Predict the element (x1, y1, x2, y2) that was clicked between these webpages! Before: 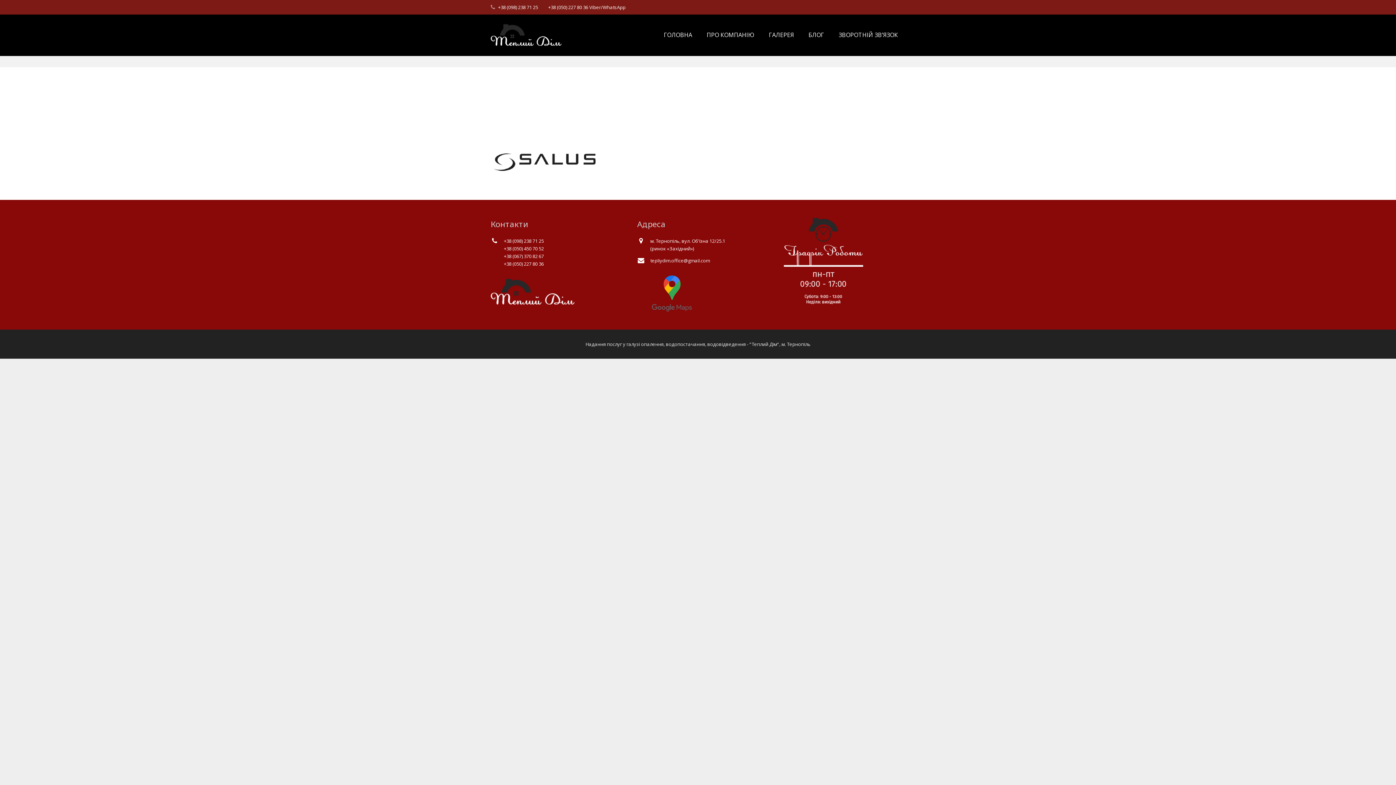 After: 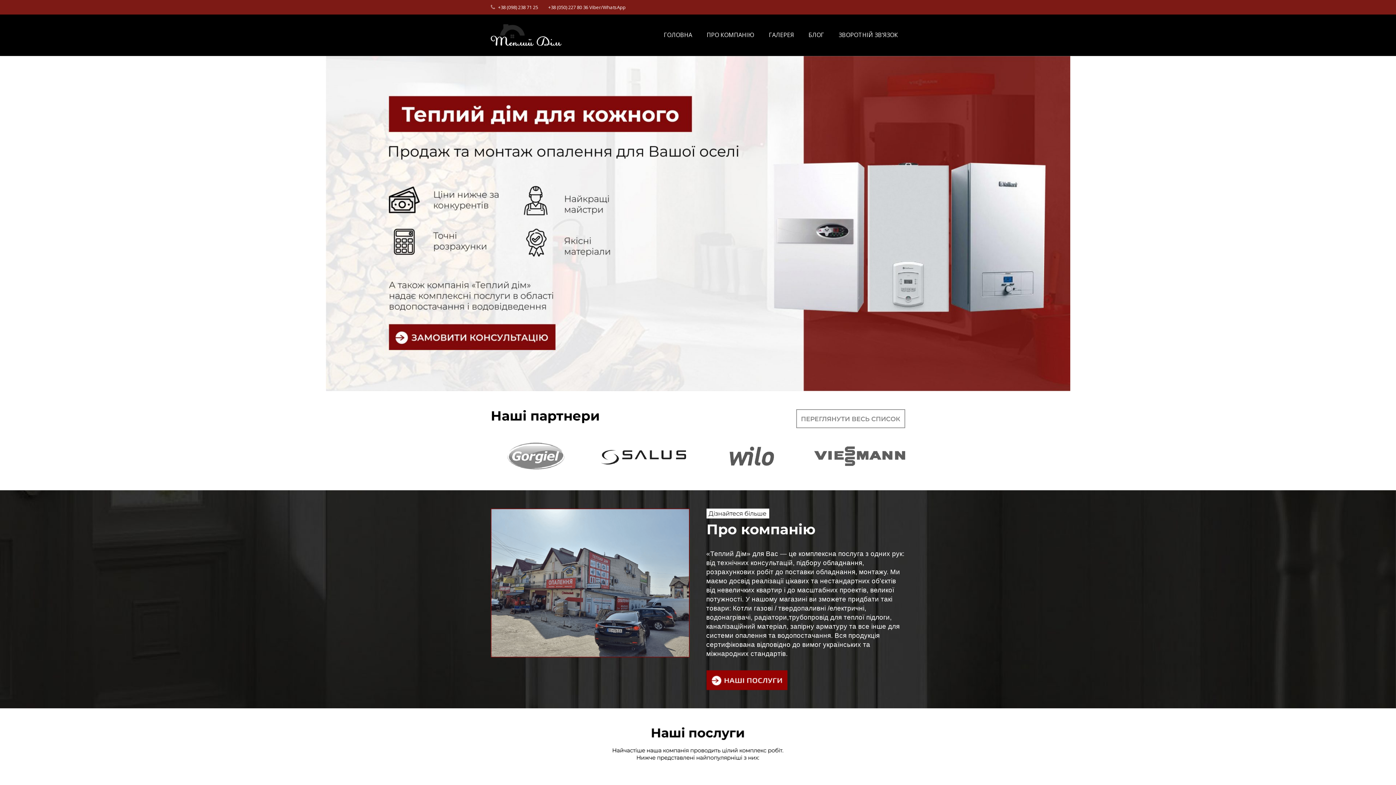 Action: bbox: (490, 14, 561, 55)